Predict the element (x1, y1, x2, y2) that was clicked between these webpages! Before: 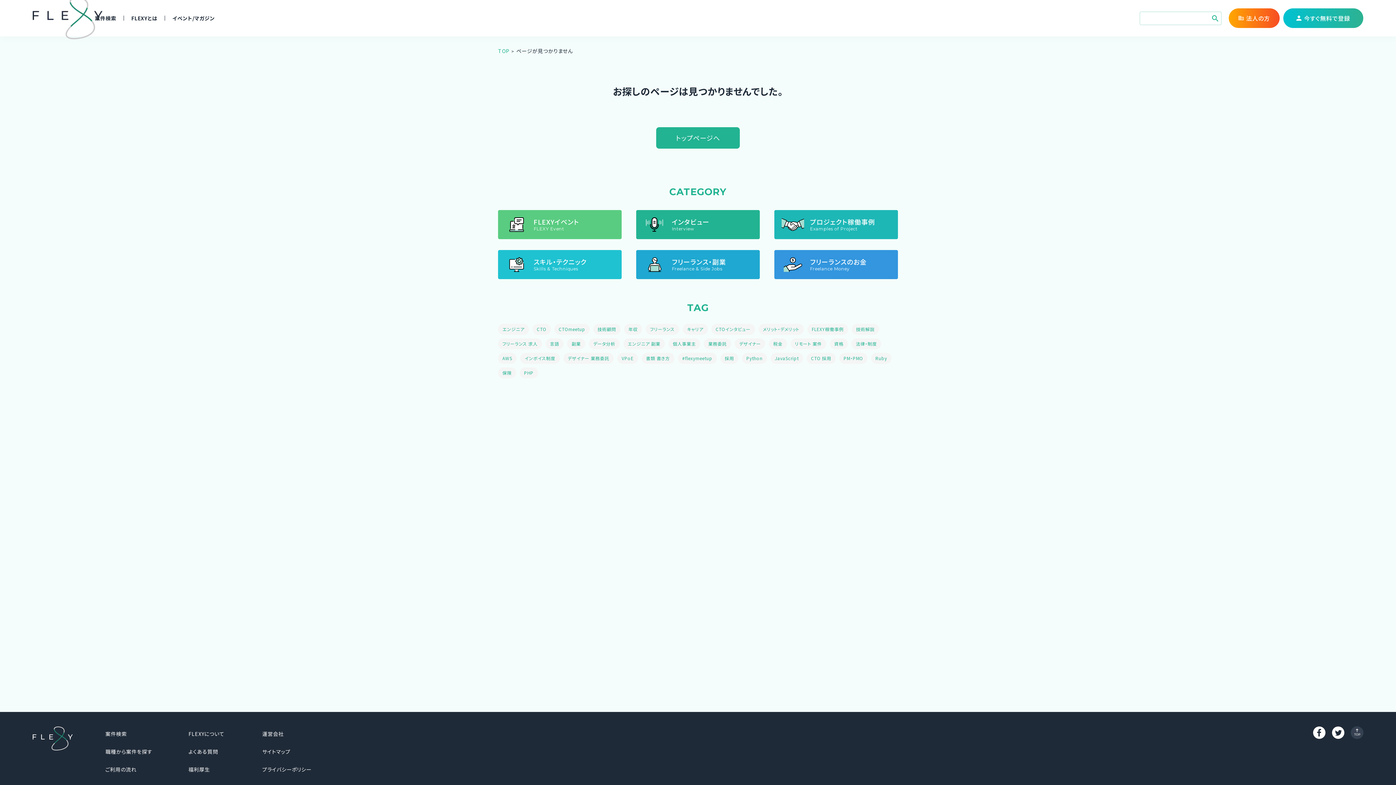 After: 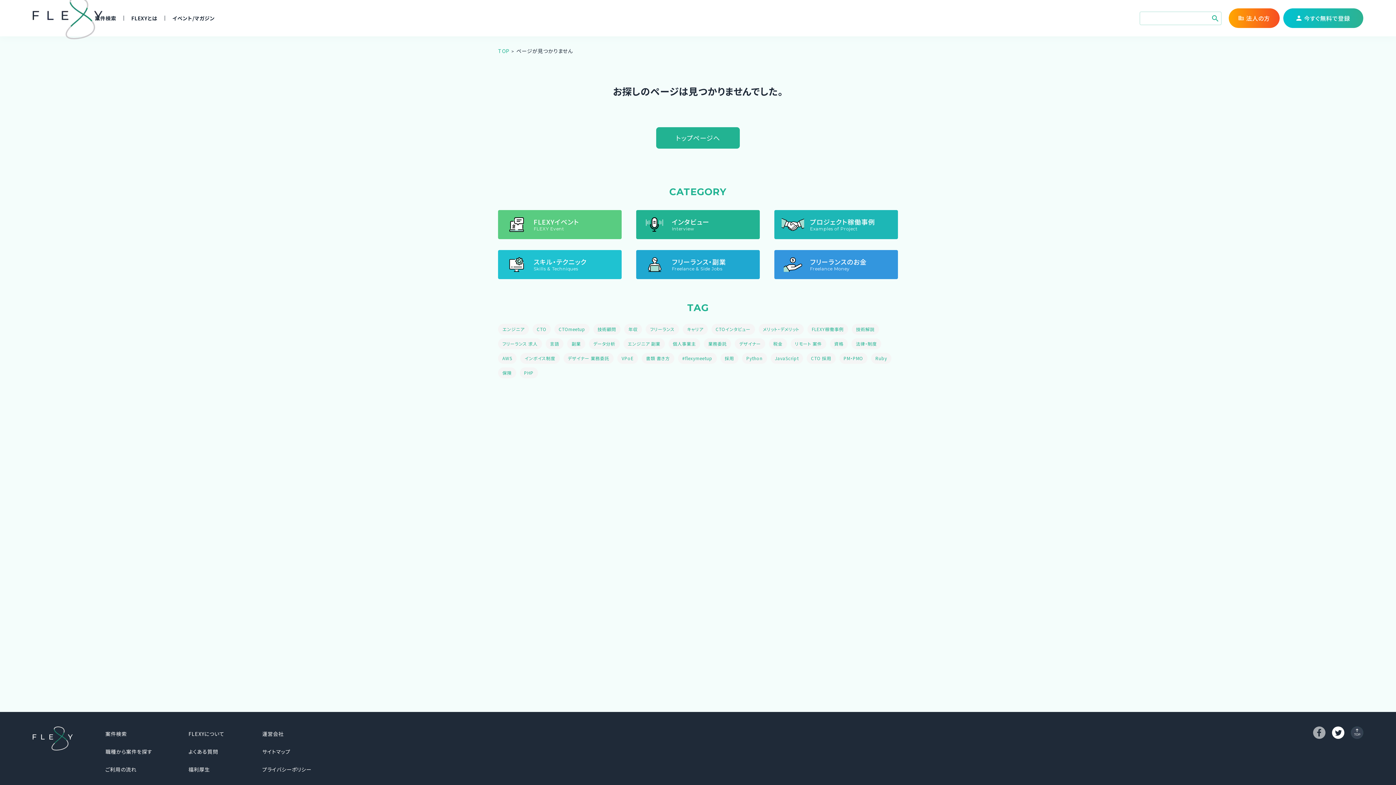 Action: bbox: (1313, 726, 1325, 739)